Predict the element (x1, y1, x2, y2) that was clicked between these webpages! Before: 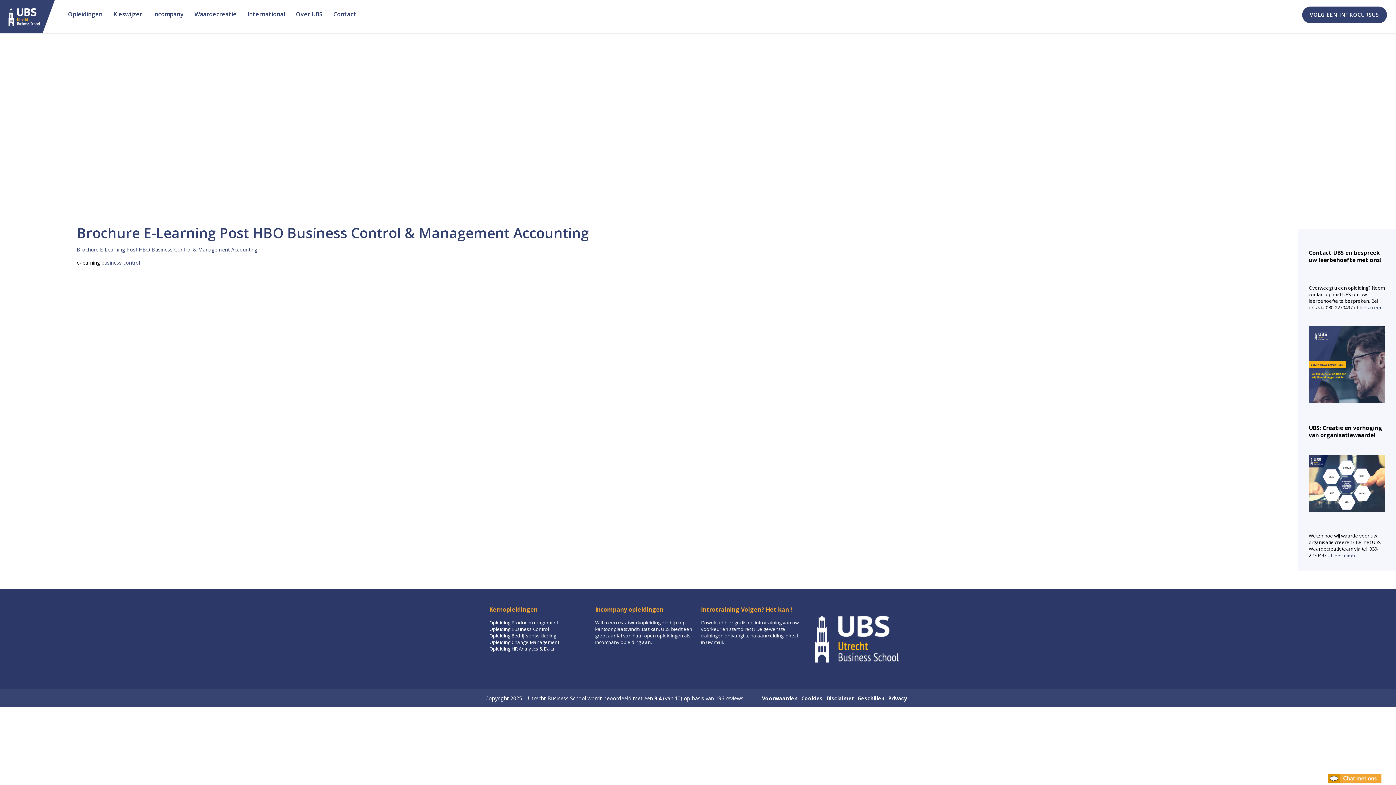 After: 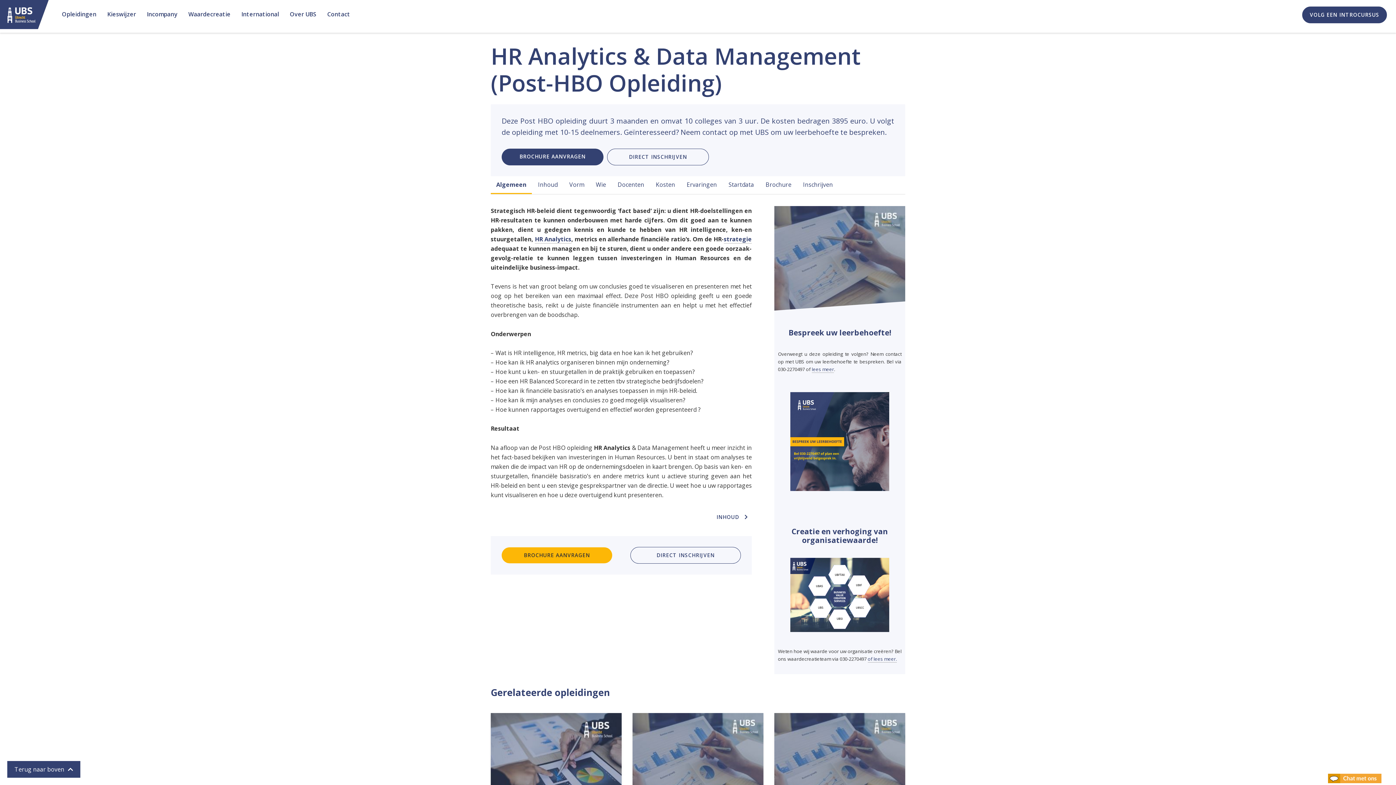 Action: label: Opleiding HR Analytics & Data bbox: (489, 645, 554, 652)